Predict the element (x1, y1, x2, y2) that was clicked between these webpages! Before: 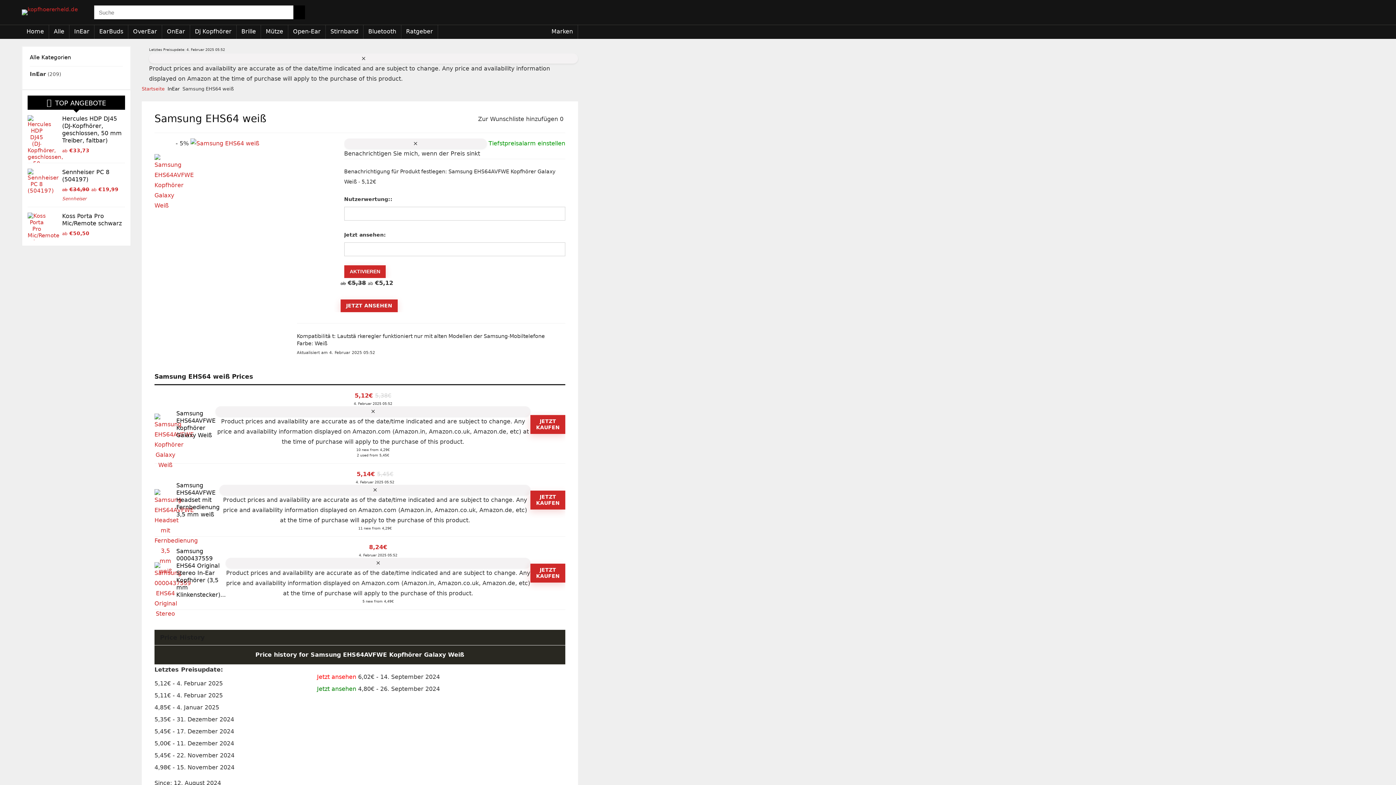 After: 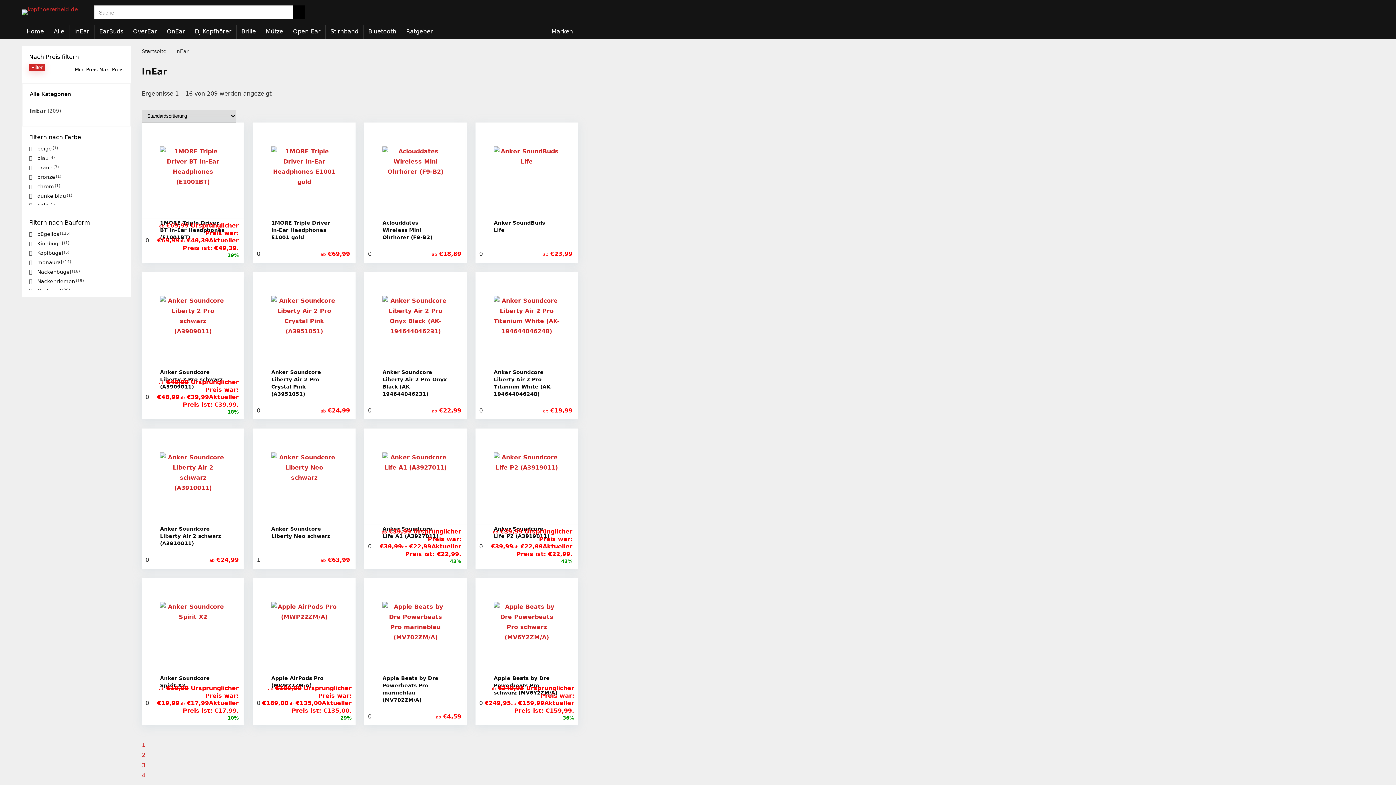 Action: label: InEar bbox: (69, 25, 94, 38)